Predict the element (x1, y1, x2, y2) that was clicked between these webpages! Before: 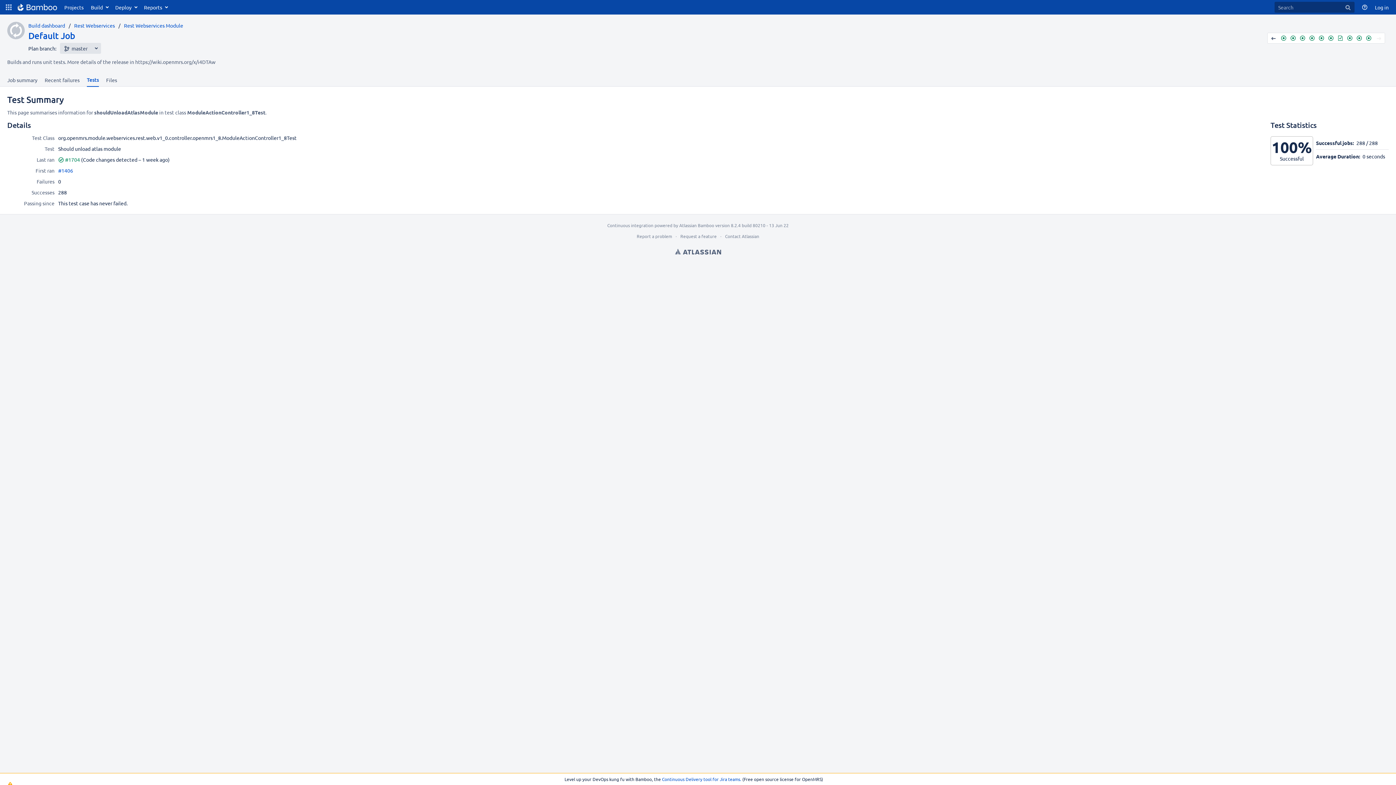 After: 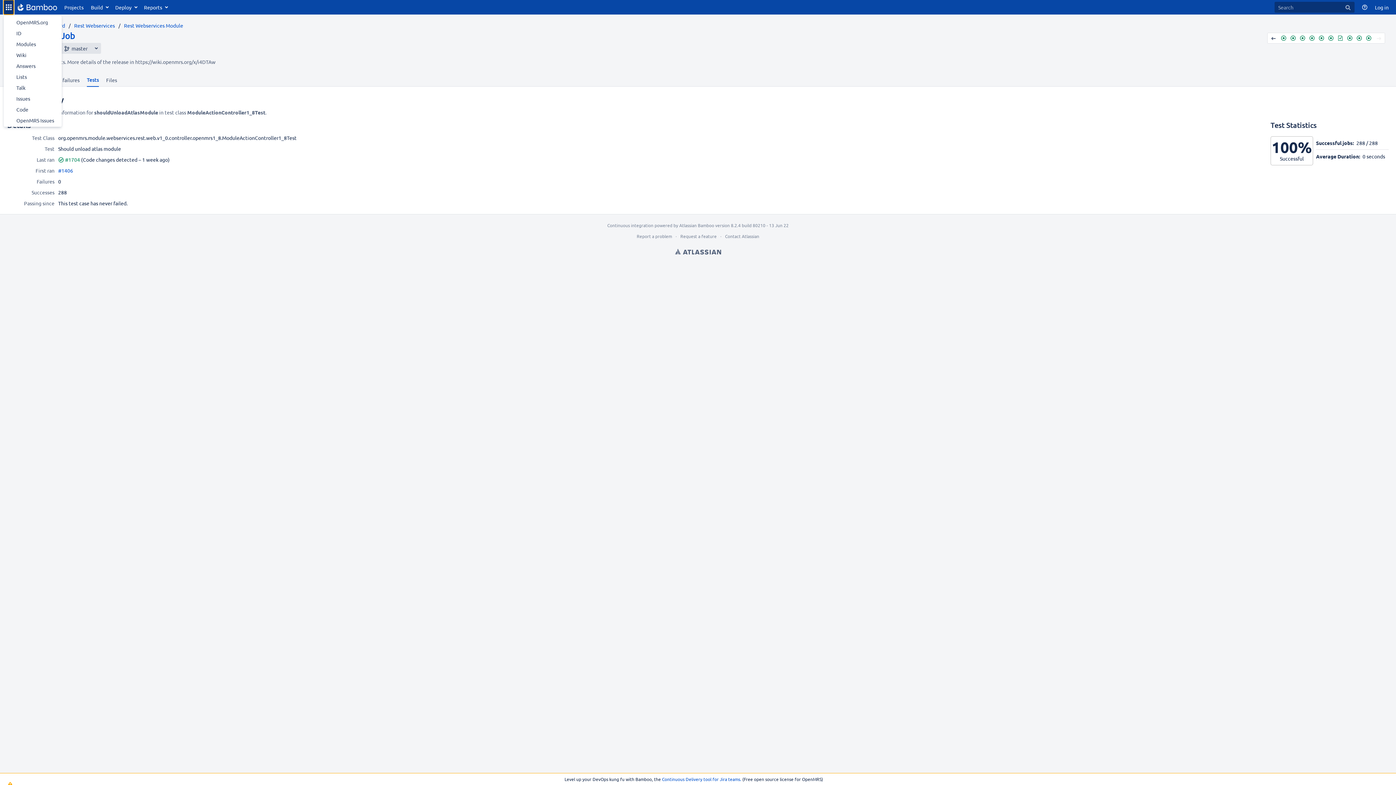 Action: bbox: (3, 0, 13, 14) label: Linked Applications